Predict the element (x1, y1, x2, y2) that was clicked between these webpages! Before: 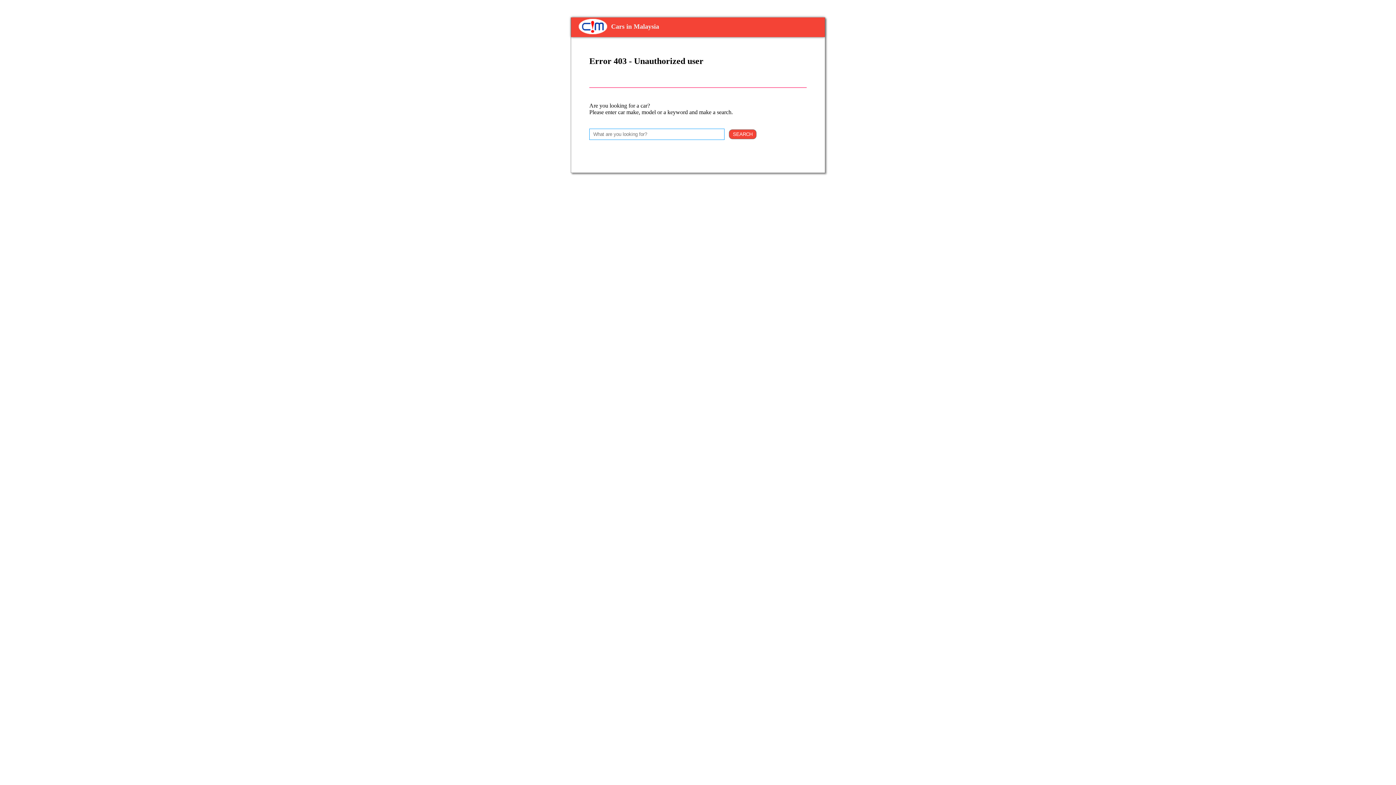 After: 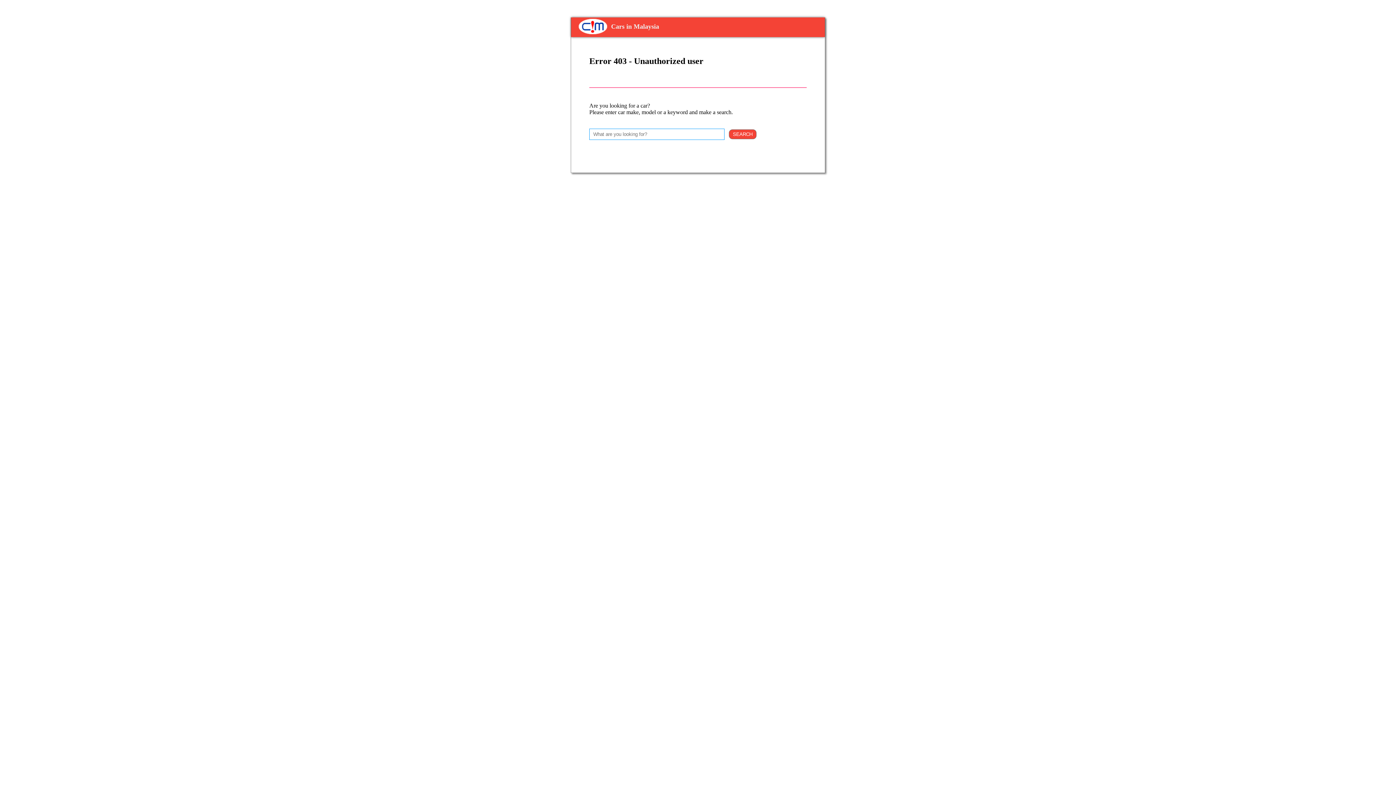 Action: bbox: (729, 129, 756, 139) label: SEARCH